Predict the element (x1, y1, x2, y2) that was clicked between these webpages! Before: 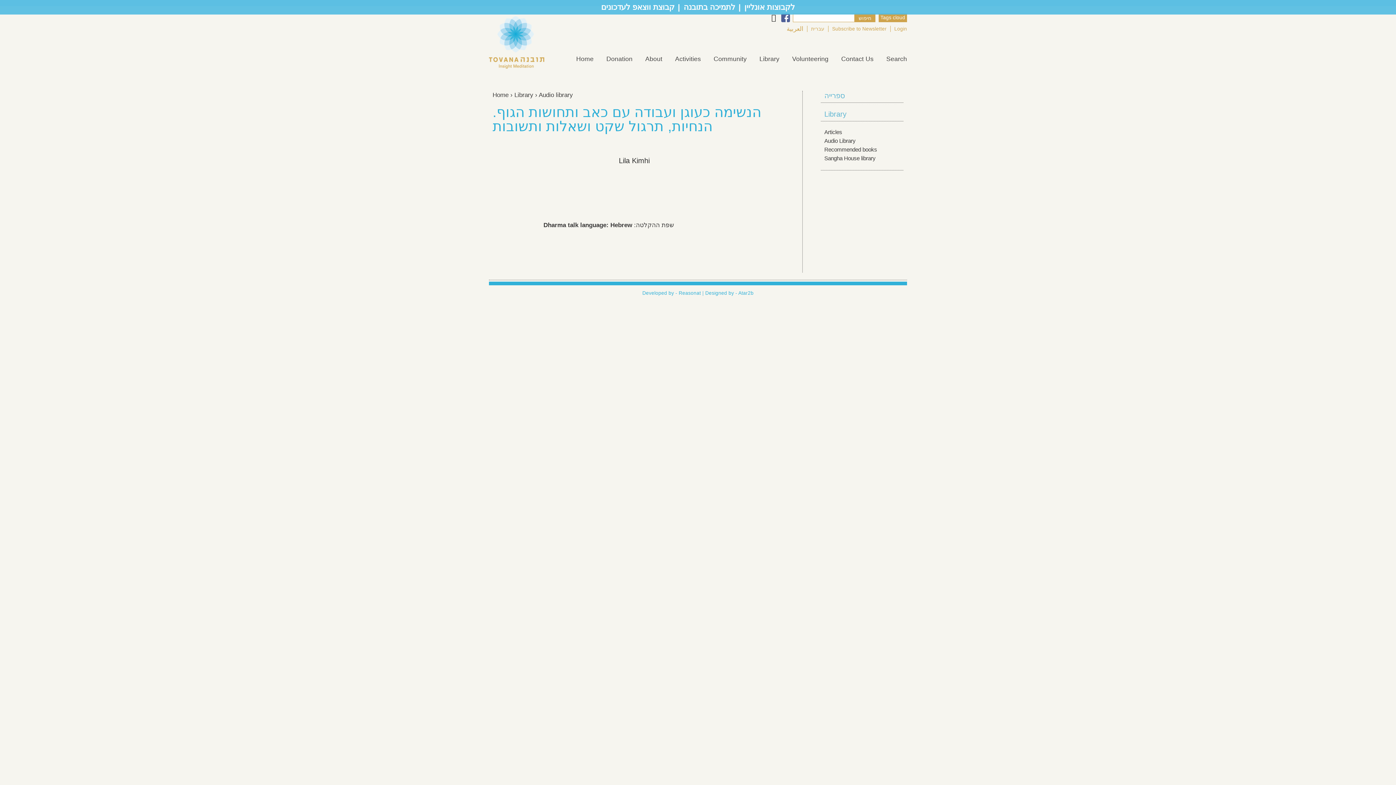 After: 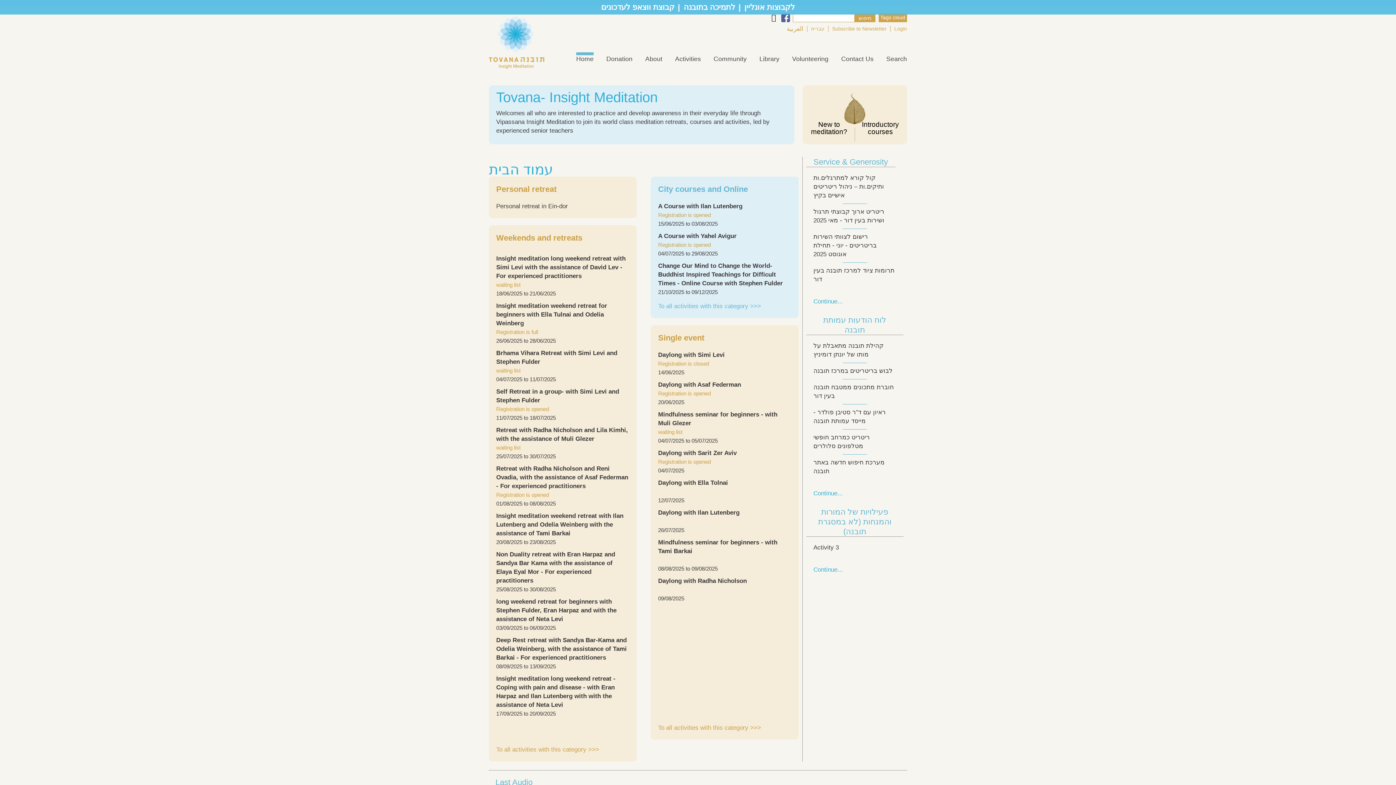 Action: label: Home bbox: (492, 91, 508, 98)